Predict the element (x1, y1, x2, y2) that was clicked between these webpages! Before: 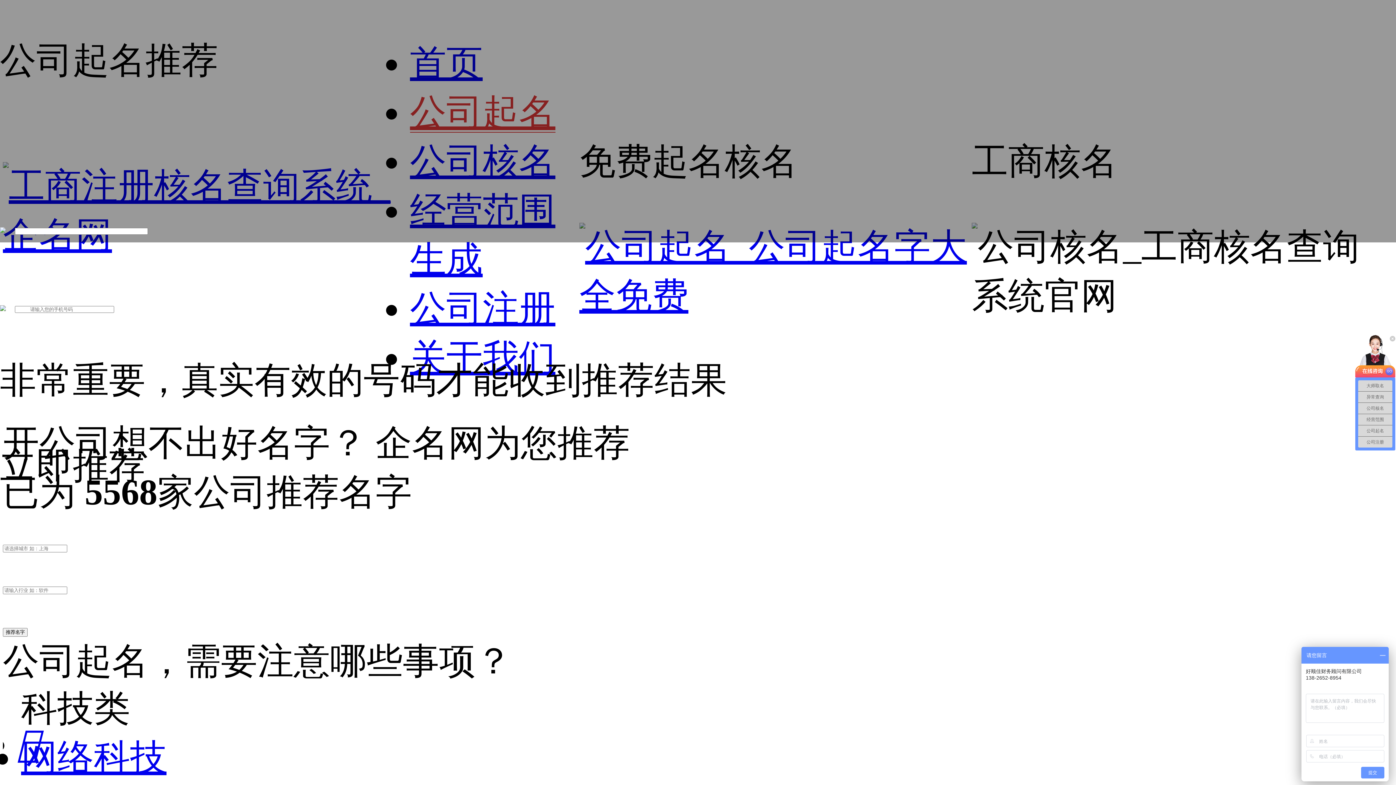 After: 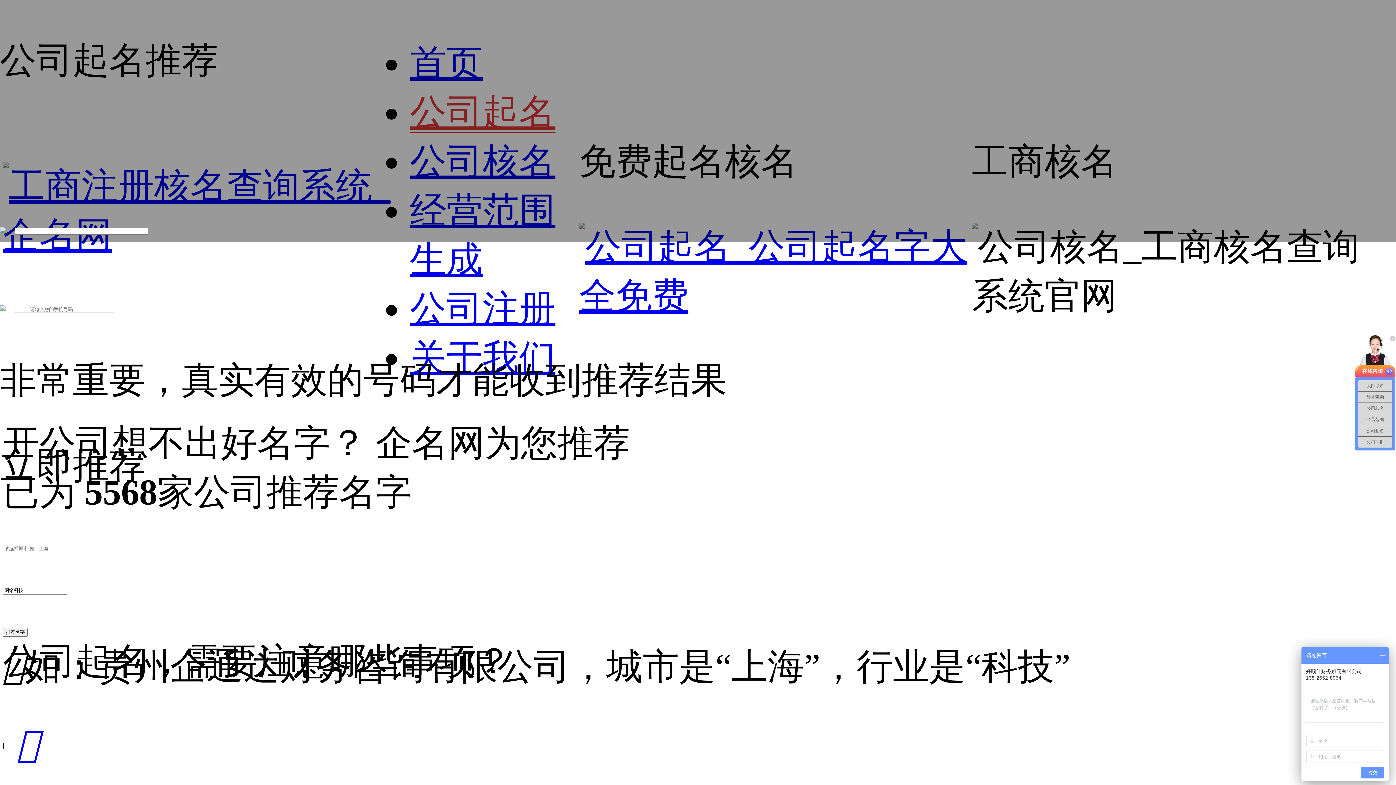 Action: label: 网络科技 bbox: (21, 737, 166, 778)